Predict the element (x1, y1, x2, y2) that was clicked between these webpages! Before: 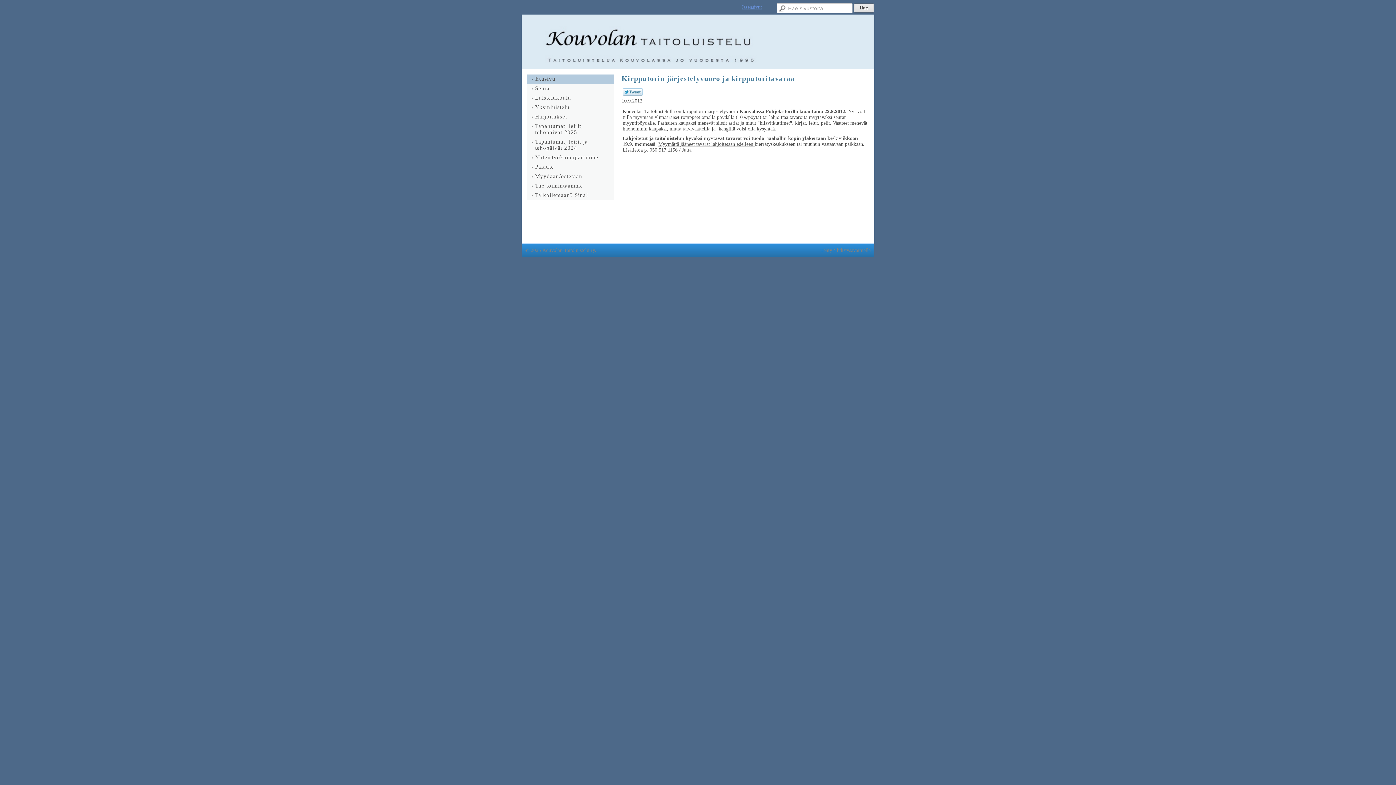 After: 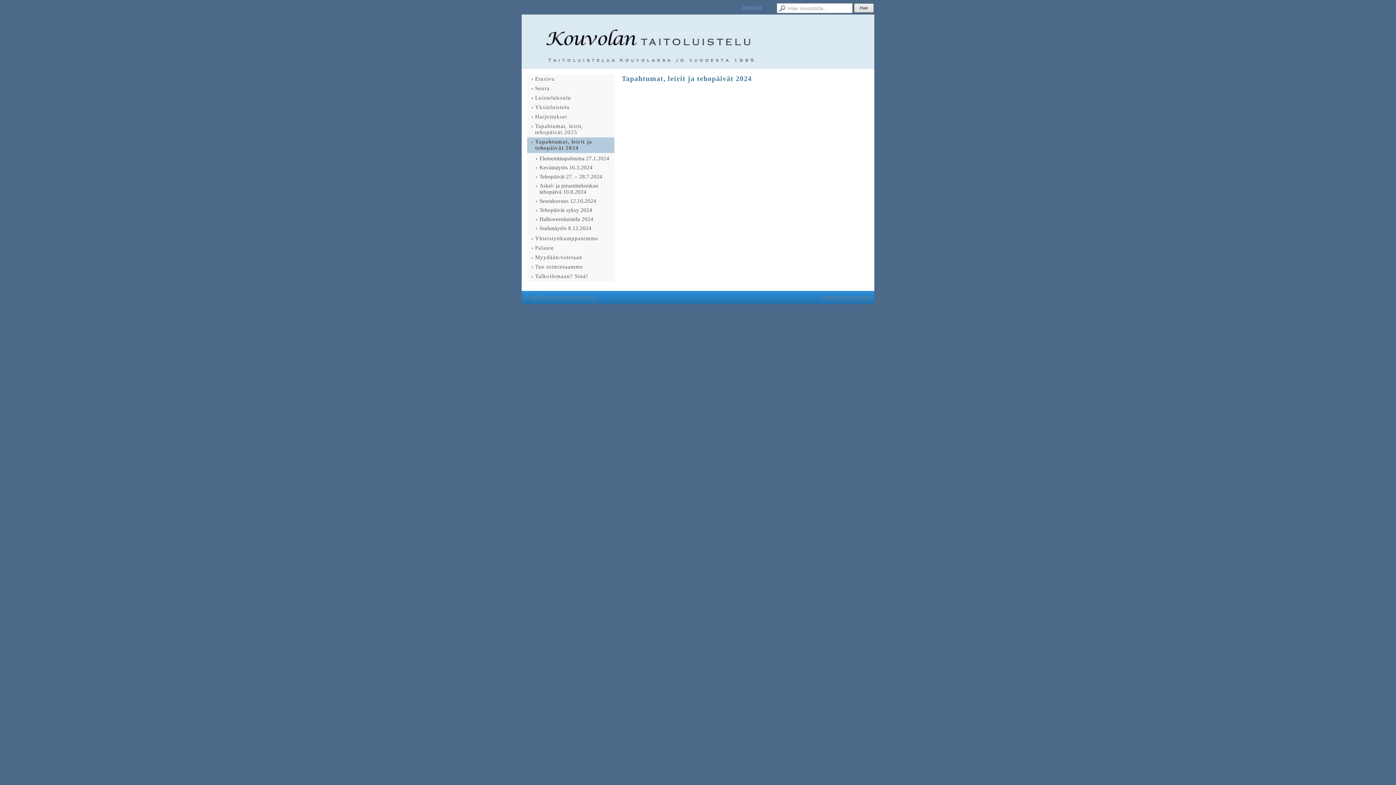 Action: label: Tapahtumat, leirit ja tehopäivät 2024 bbox: (527, 137, 614, 153)